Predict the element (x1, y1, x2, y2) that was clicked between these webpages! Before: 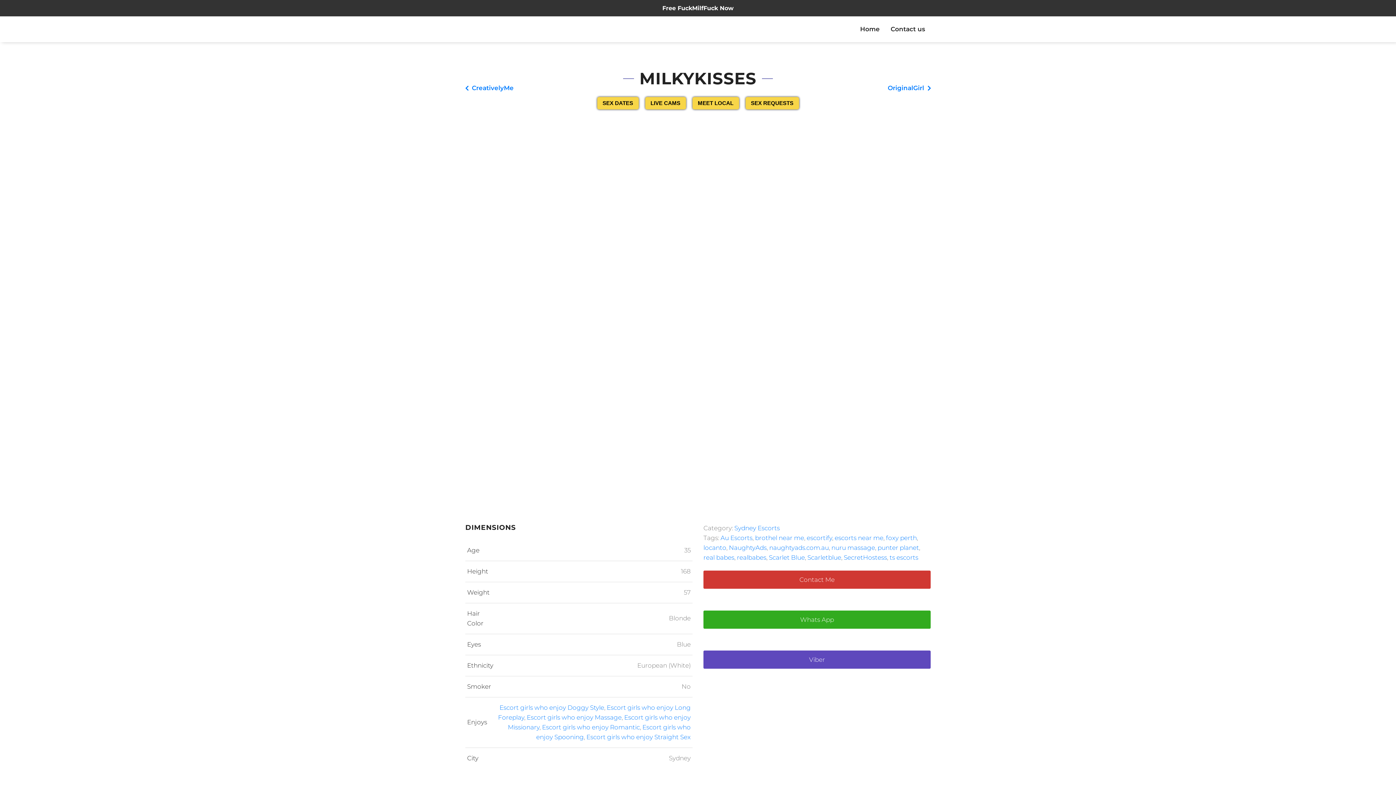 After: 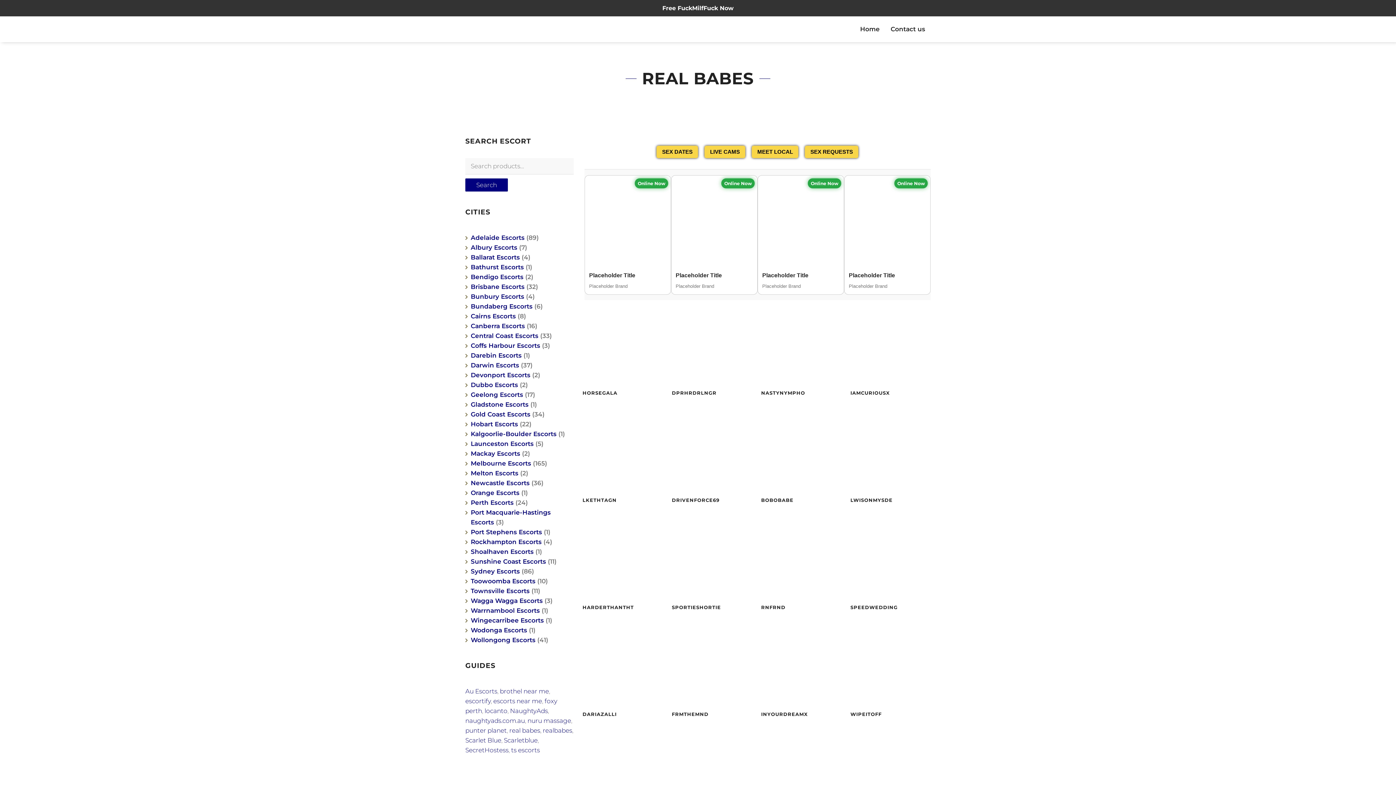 Action: bbox: (703, 554, 734, 561) label: real babes